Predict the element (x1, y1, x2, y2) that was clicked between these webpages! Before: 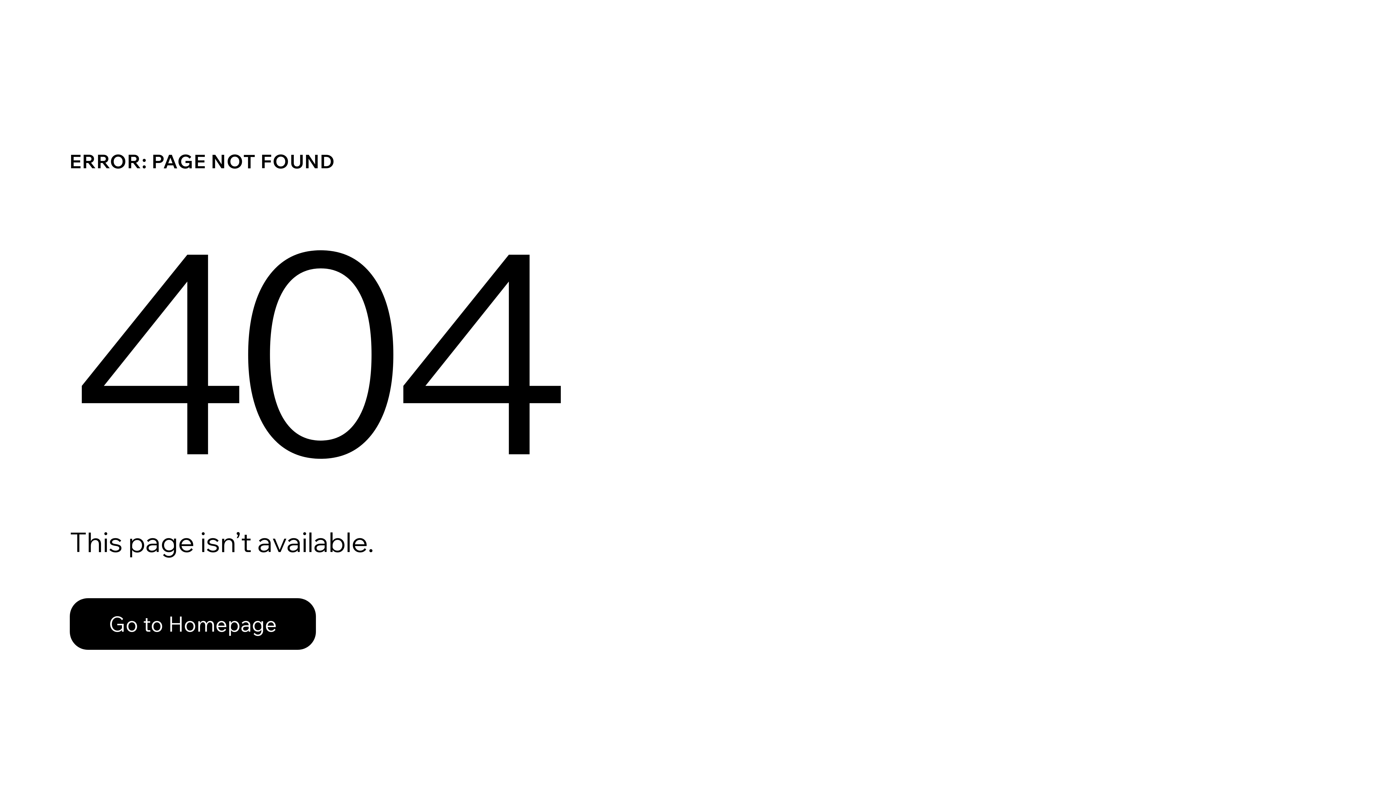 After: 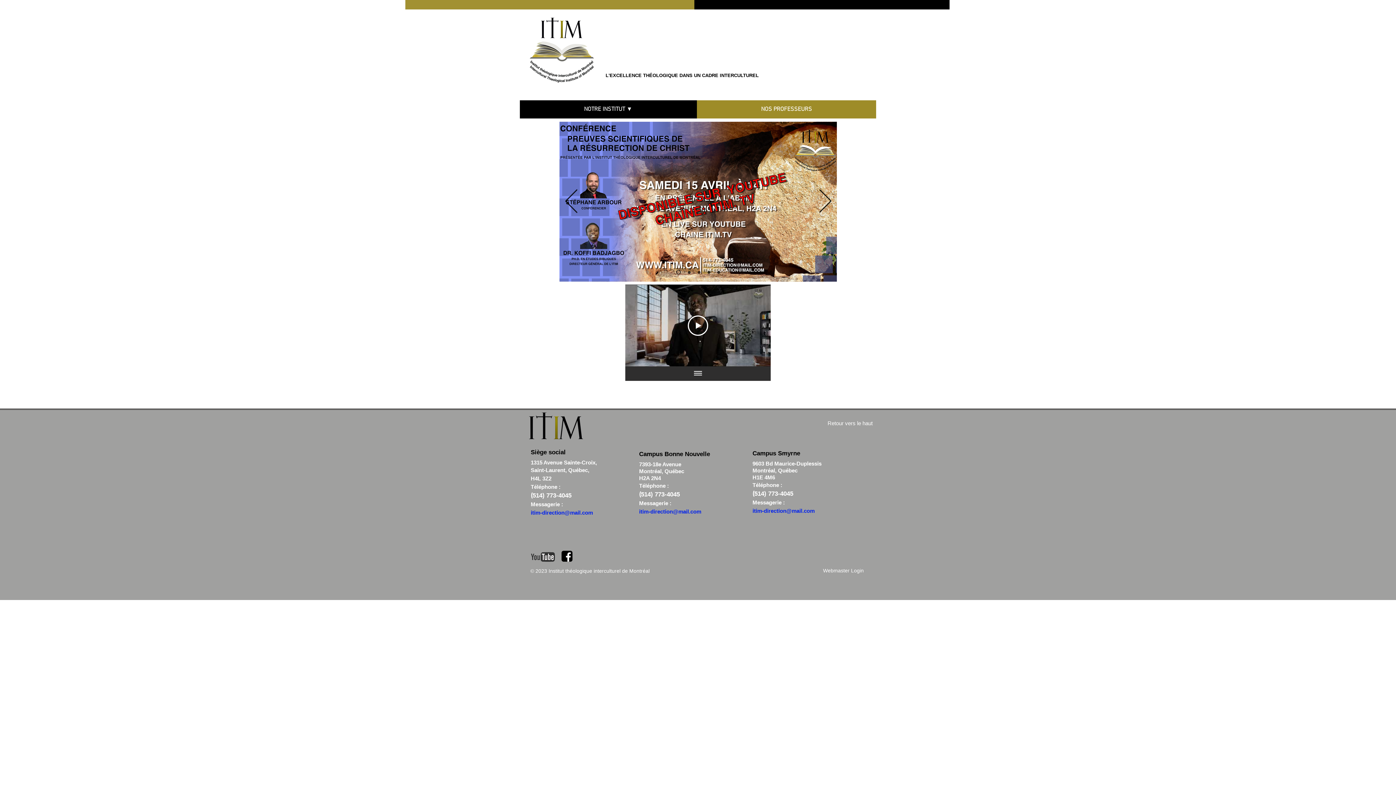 Action: bbox: (69, 582, 768, 659) label: Go to Homepage